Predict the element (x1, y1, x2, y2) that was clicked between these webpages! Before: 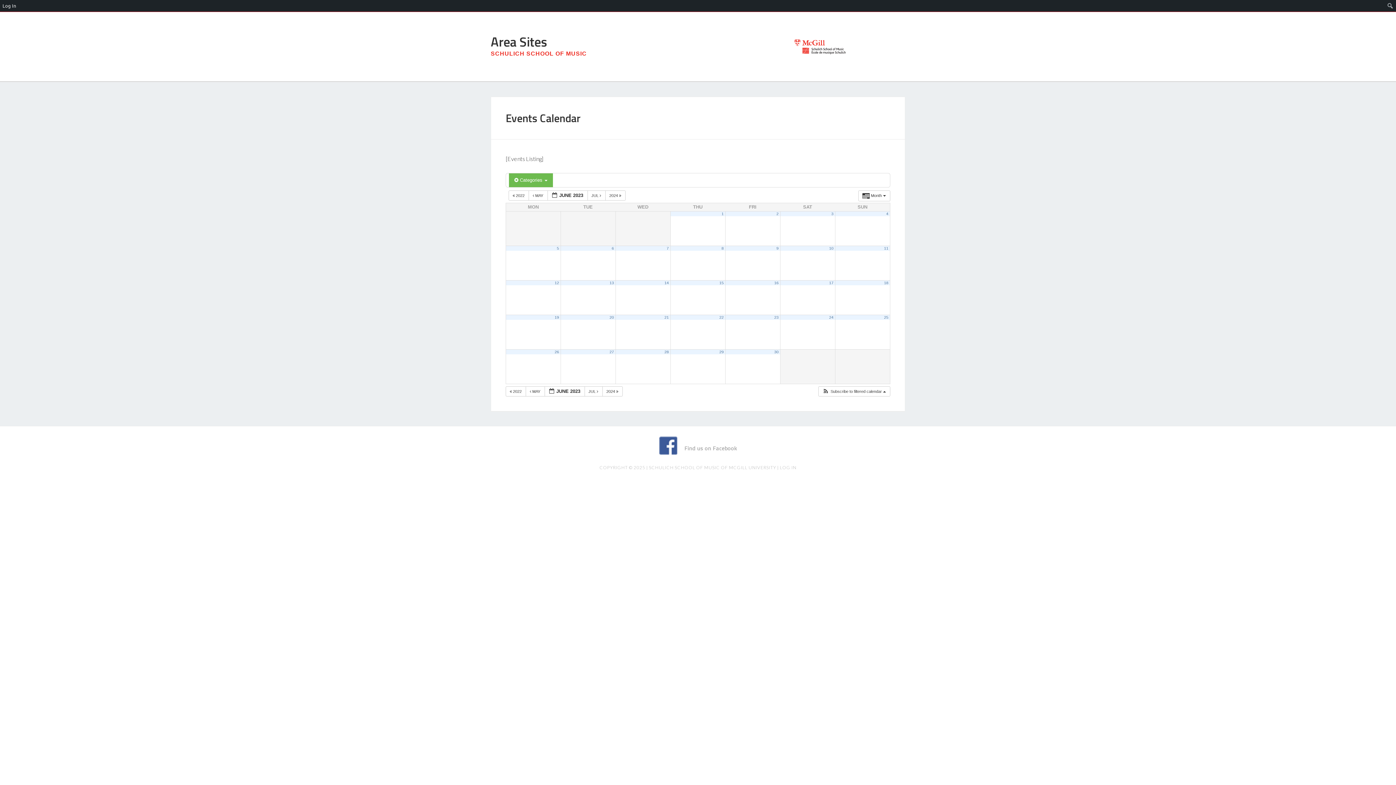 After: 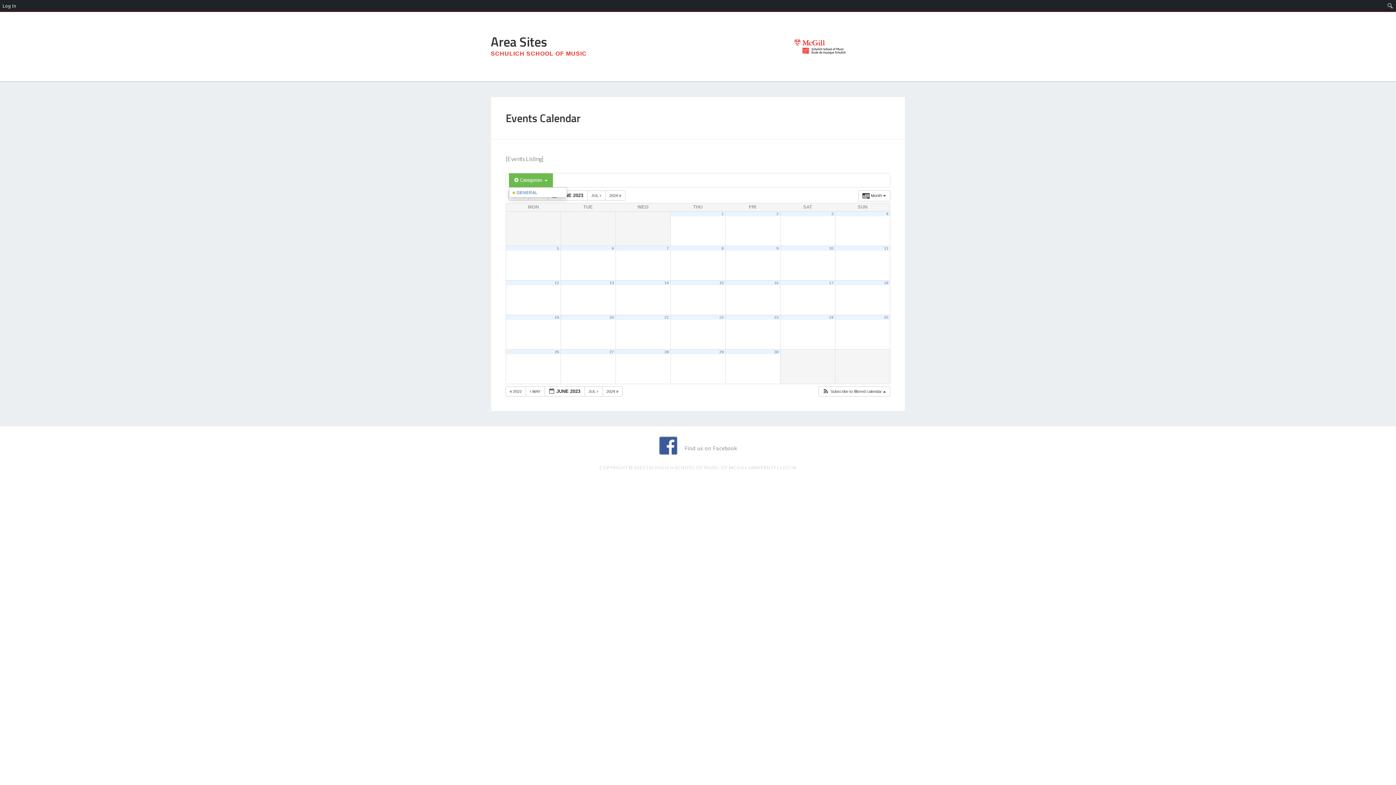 Action: label:  Categories  bbox: (509, 173, 553, 187)